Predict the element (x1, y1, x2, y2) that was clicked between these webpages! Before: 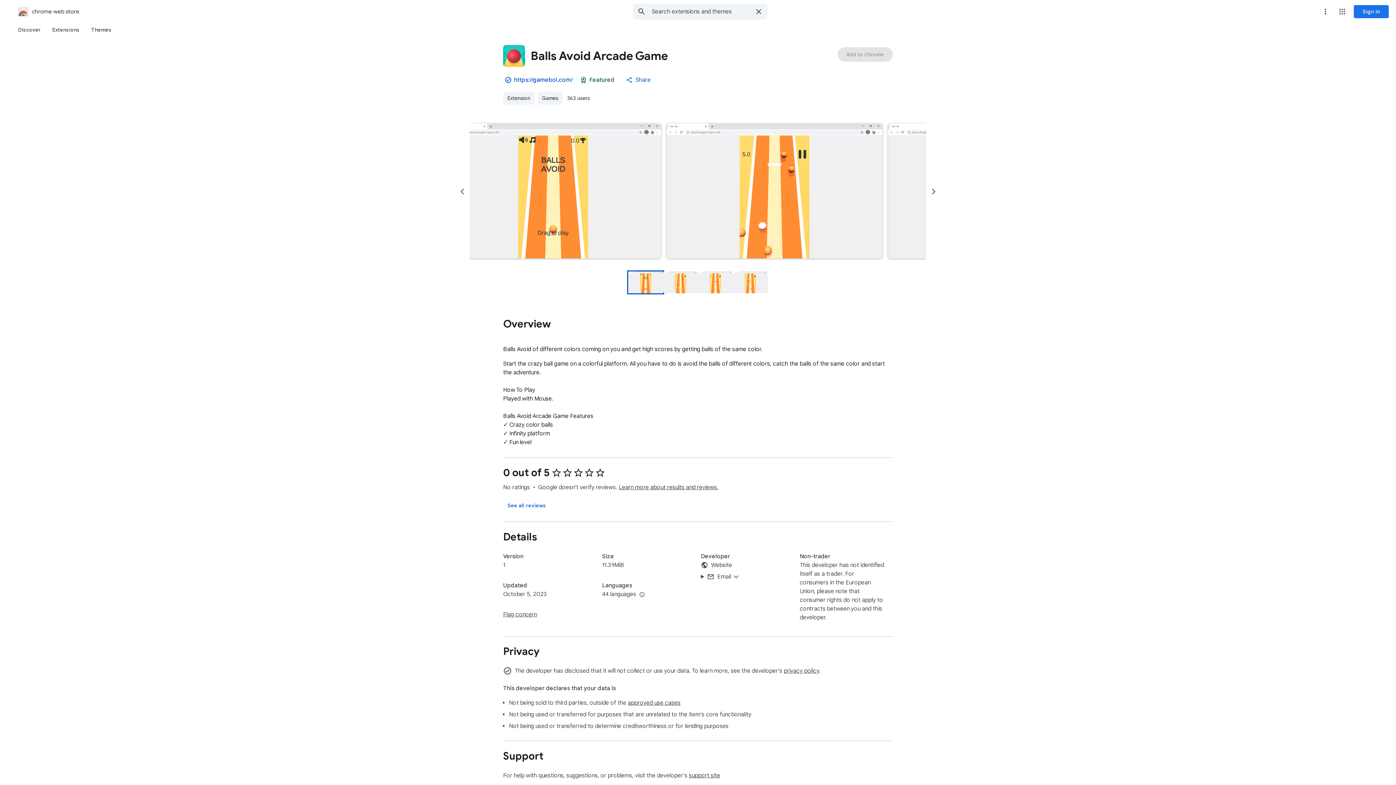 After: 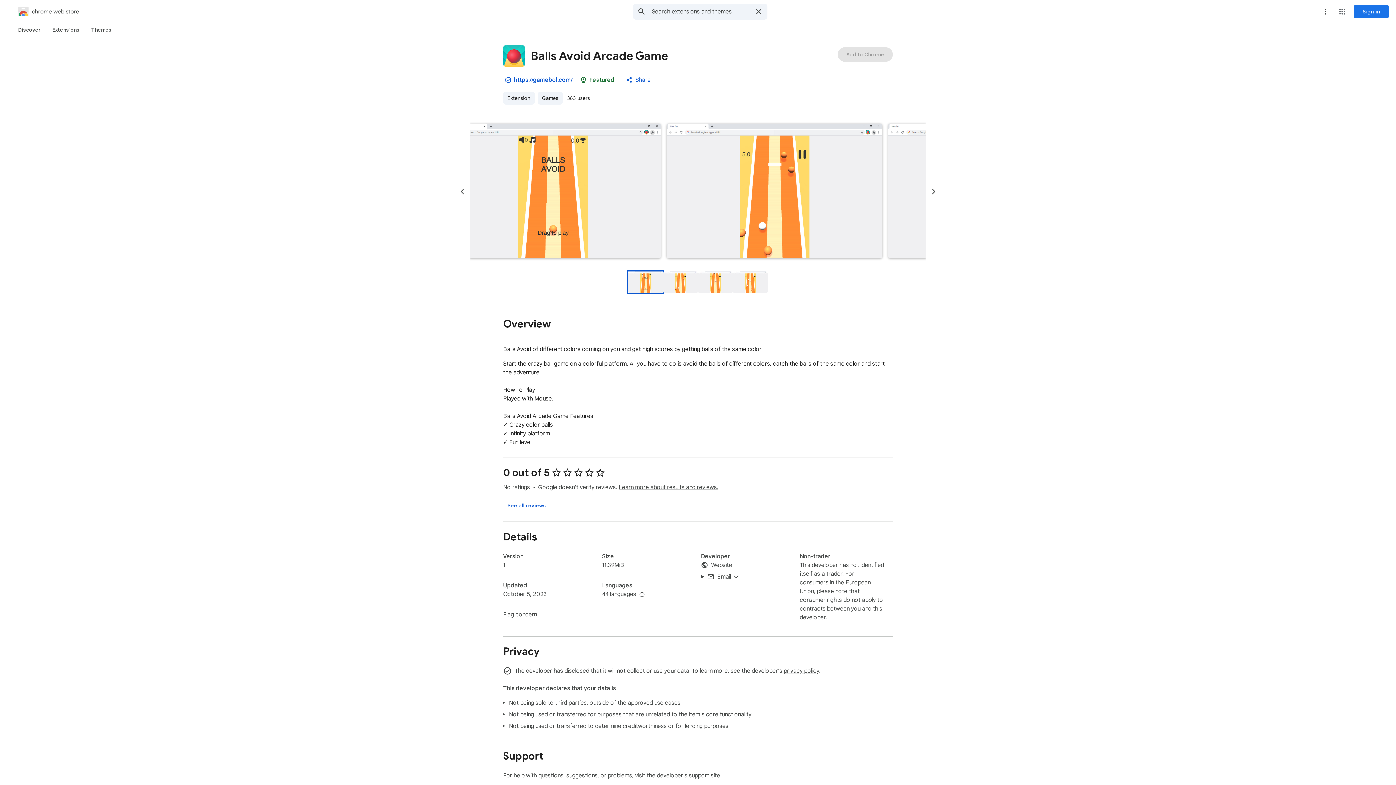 Action: label: More options menu bbox: (1318, 4, 1333, 18)